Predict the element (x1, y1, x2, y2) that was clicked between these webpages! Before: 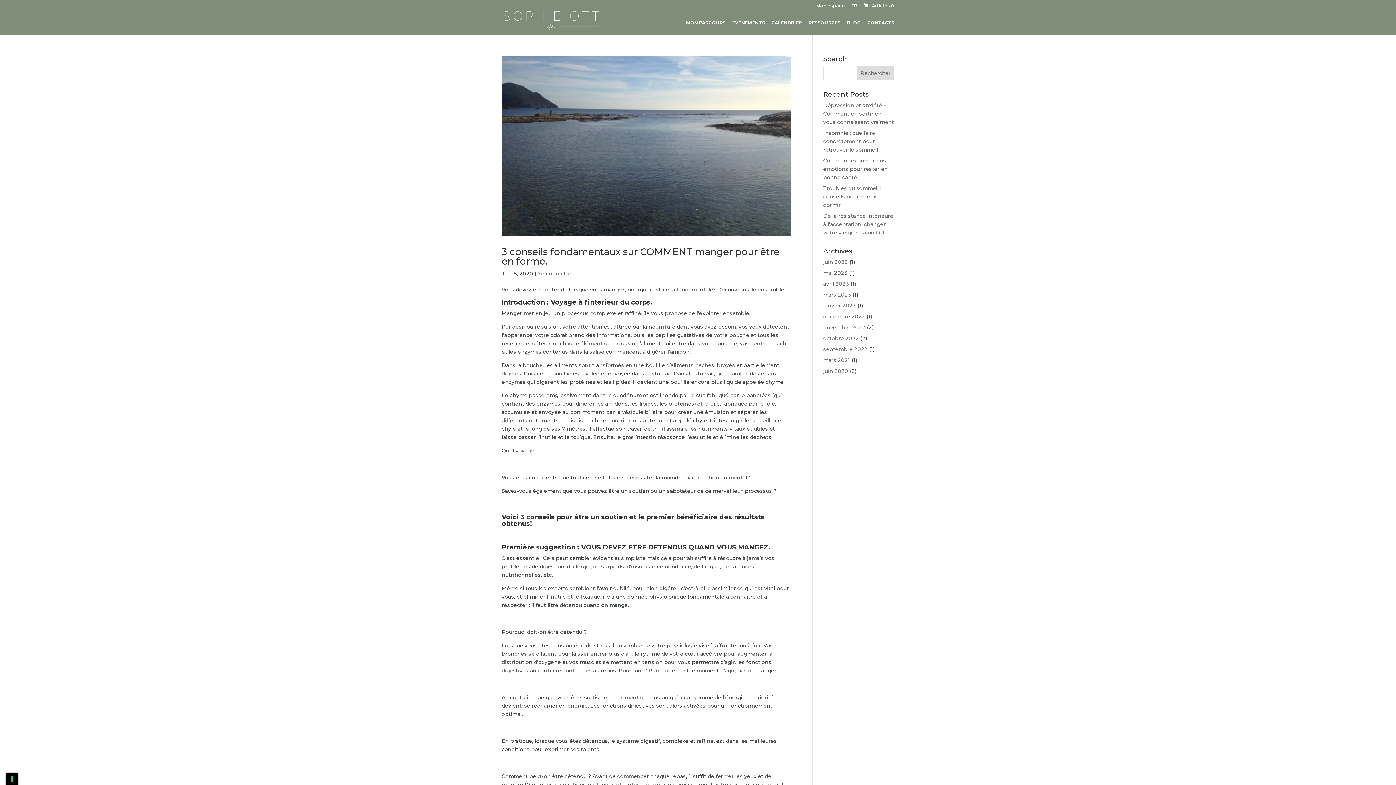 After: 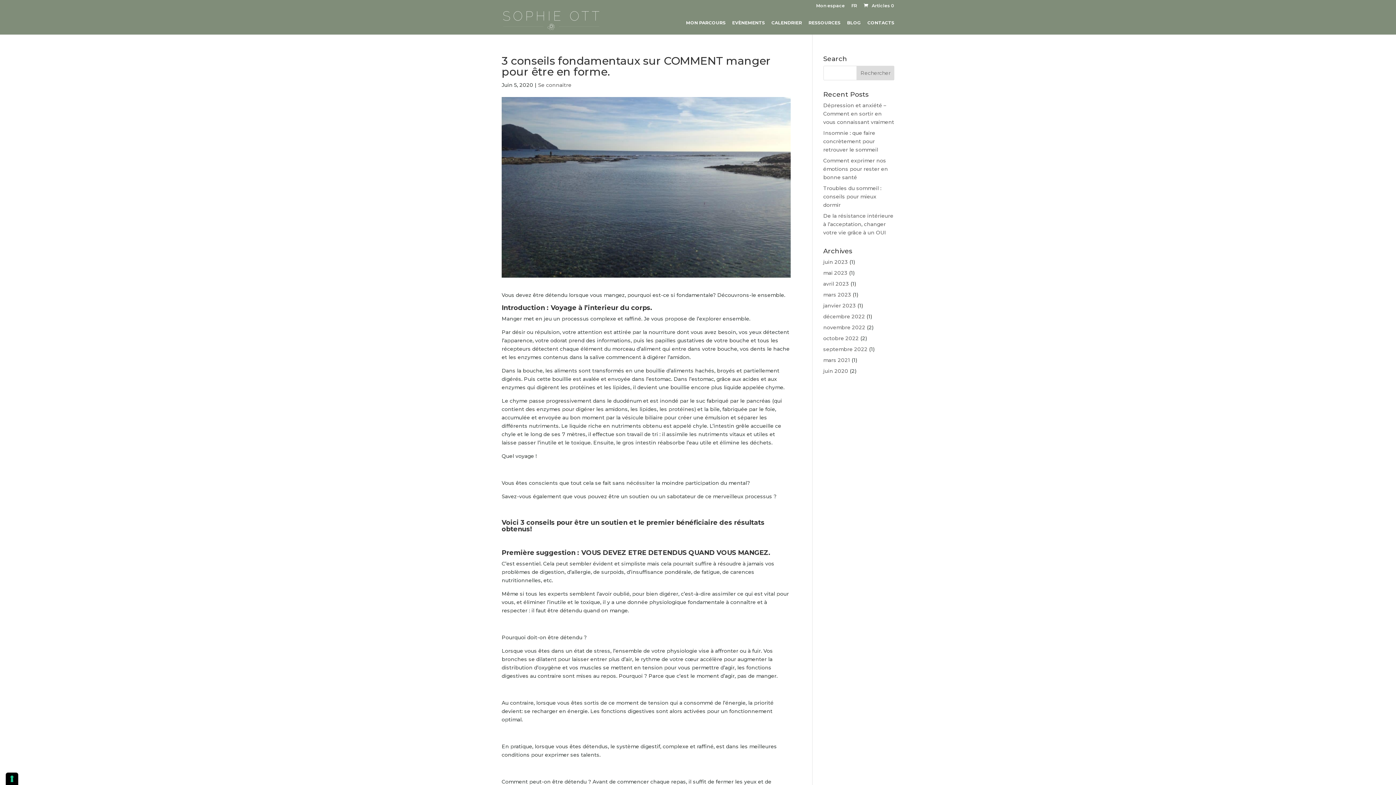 Action: label: 3 conseils fondamentaux sur COMMENT manger pour être en forme. bbox: (501, 246, 779, 267)